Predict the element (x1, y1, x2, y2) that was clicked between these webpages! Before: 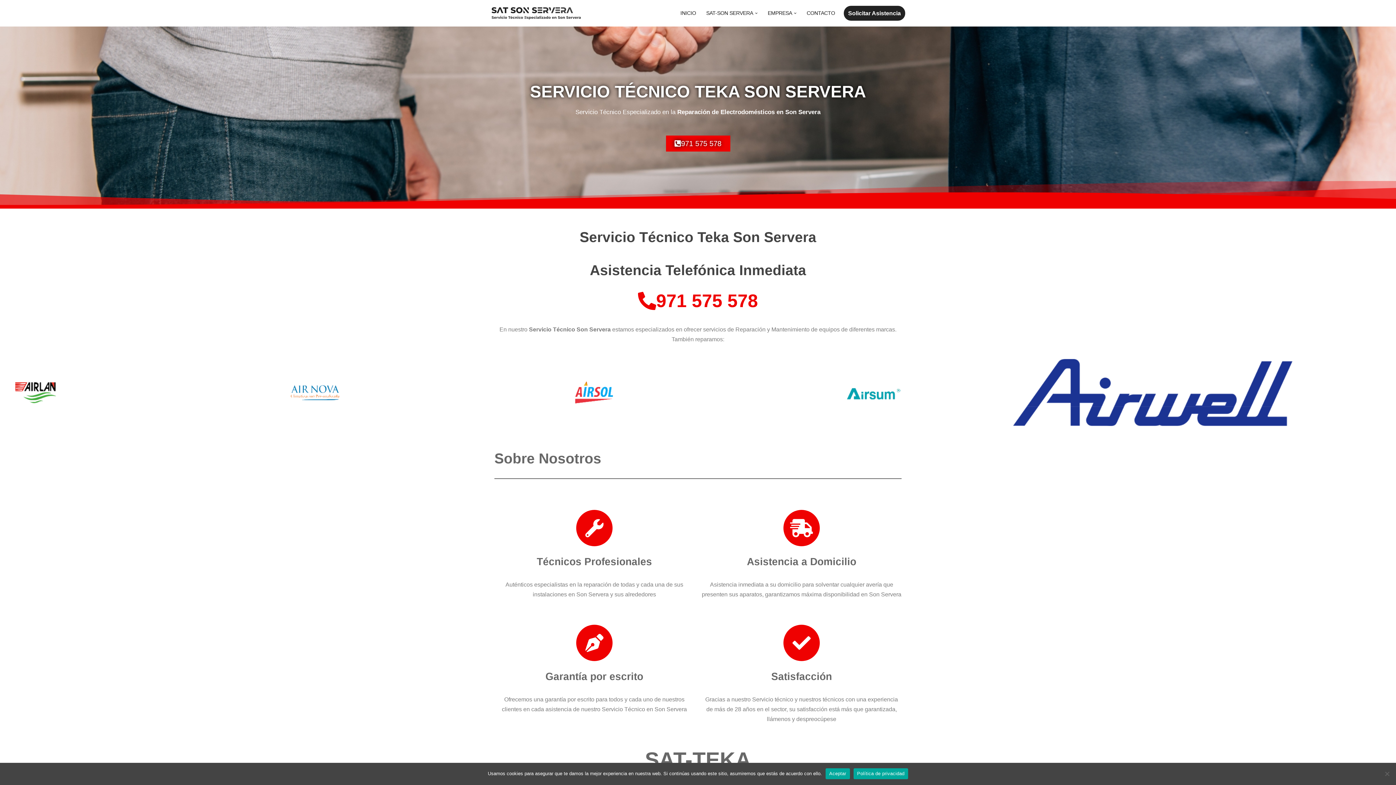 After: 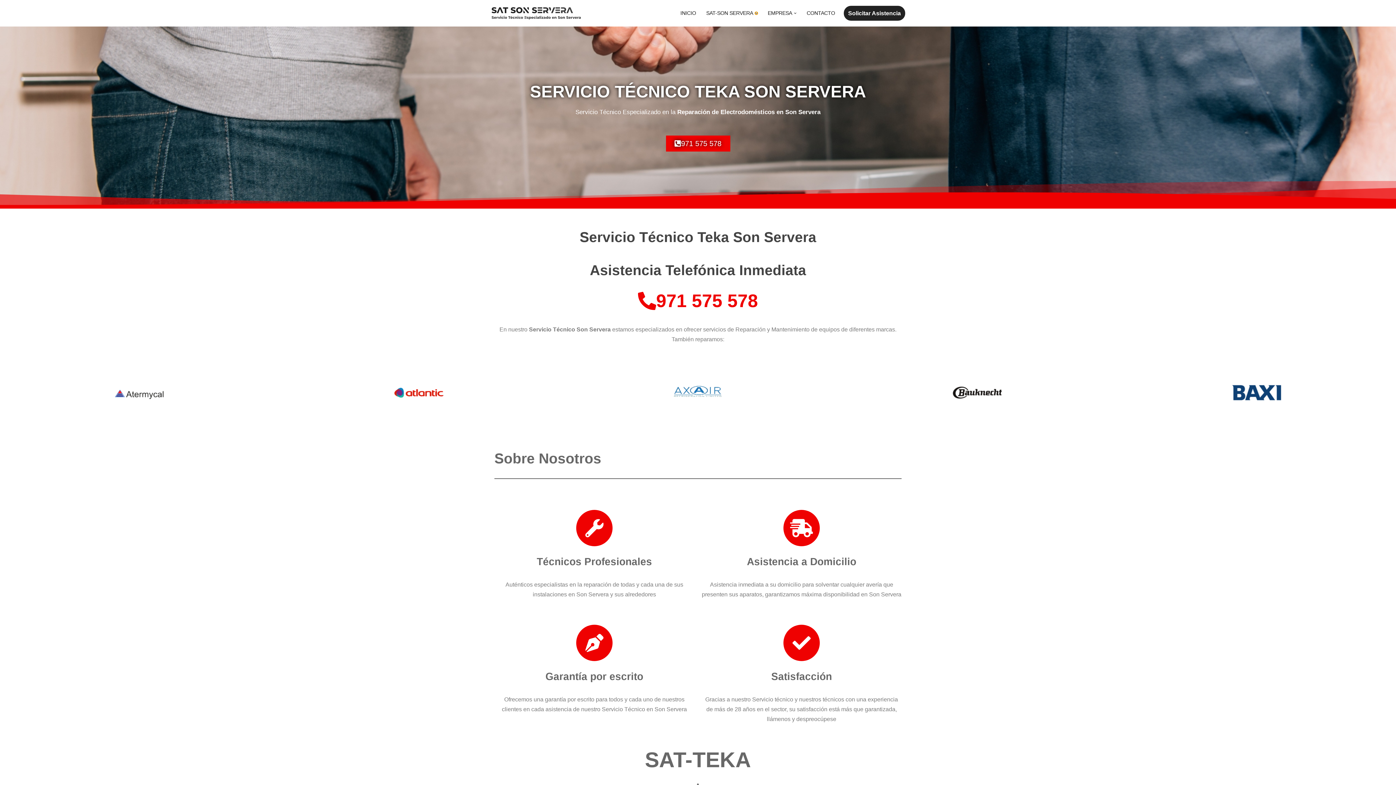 Action: label: Abrir submenú bbox: (755, 11, 757, 14)